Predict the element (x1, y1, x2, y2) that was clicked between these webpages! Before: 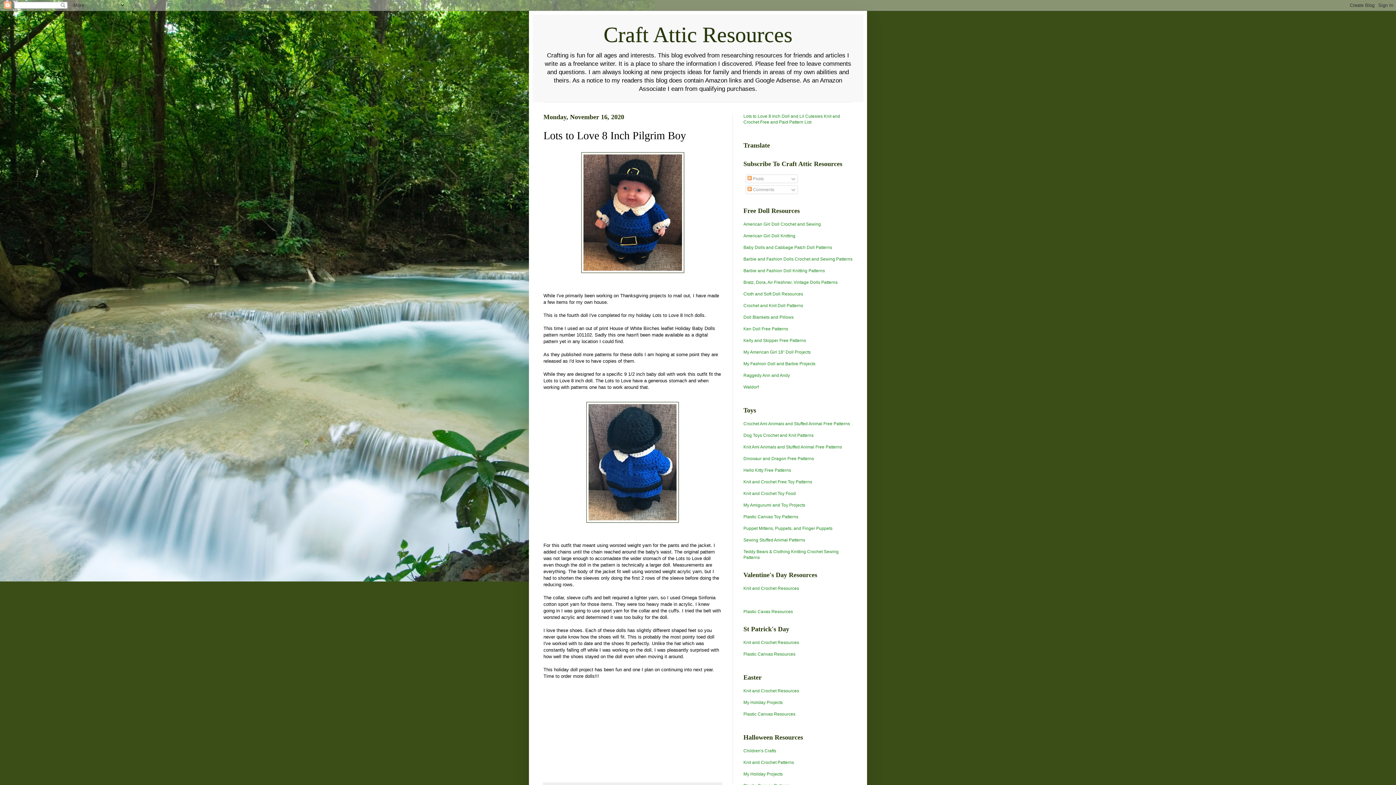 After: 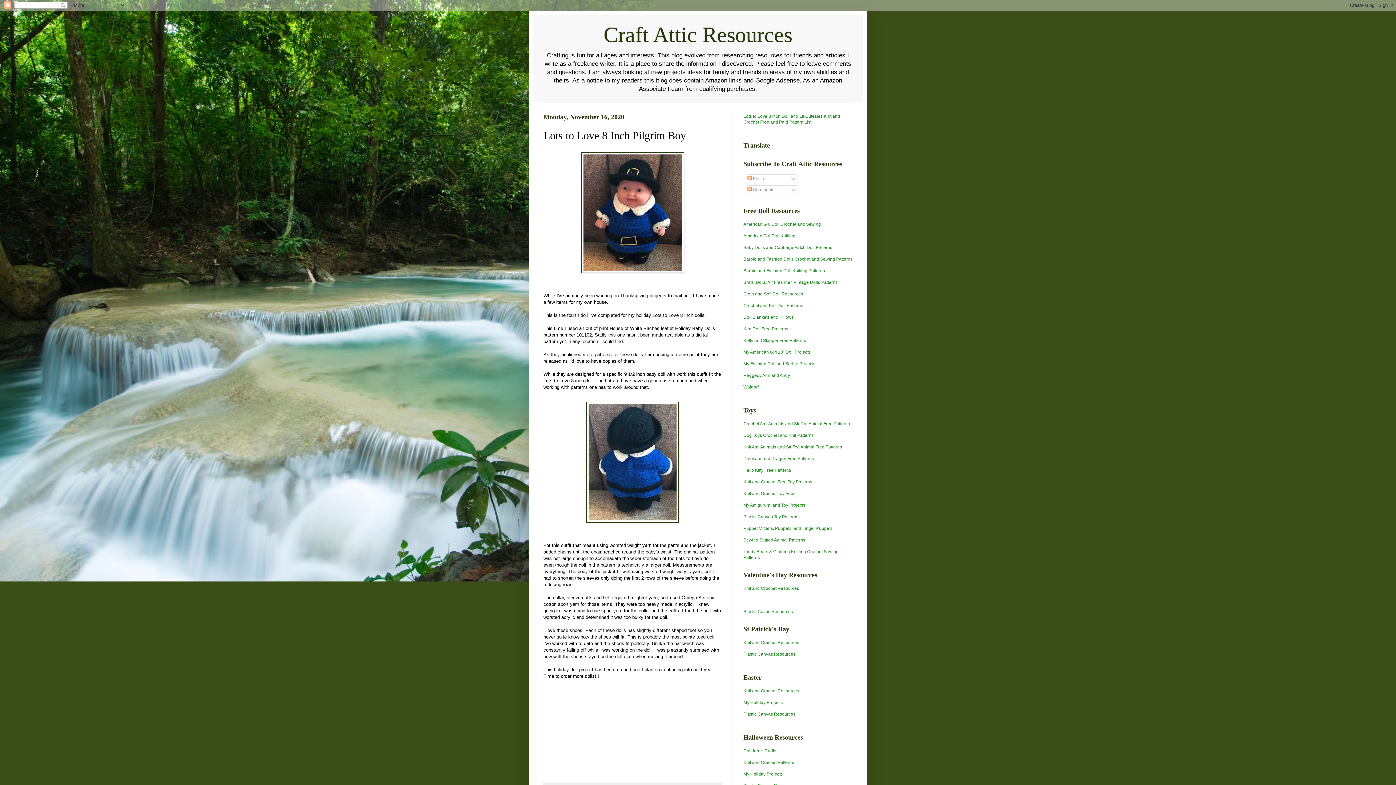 Action: bbox: (603, 22, 792, 46) label: Craft Attic Resources